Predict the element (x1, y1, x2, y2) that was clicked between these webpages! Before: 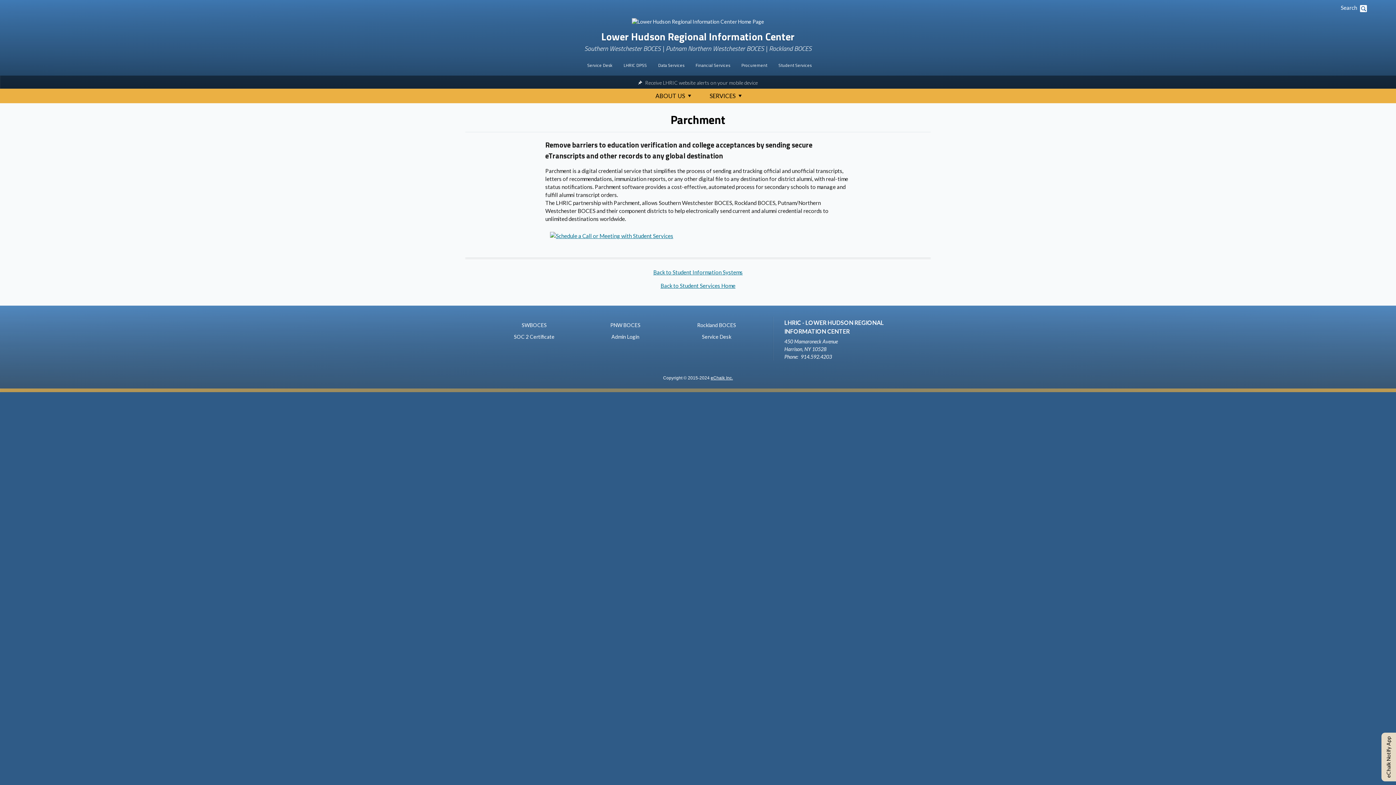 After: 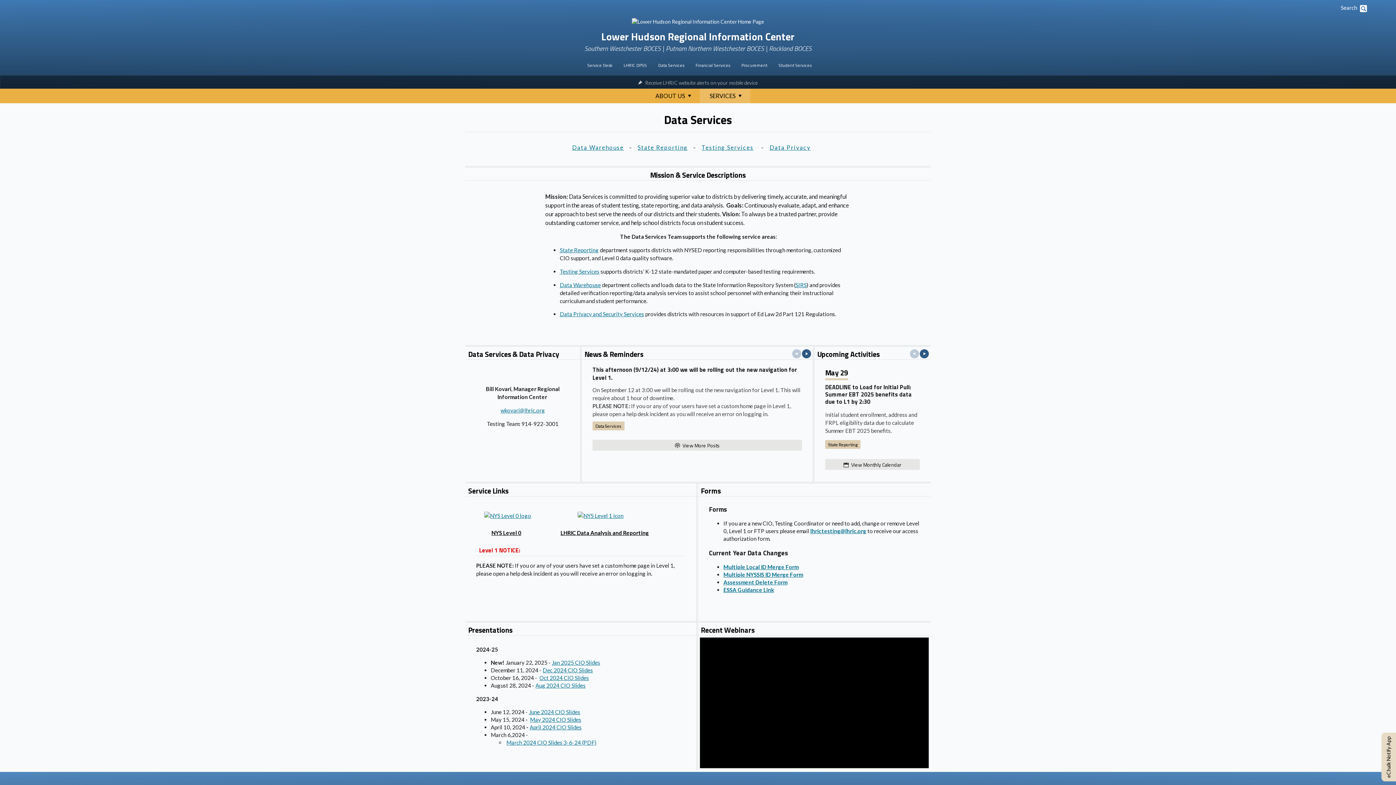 Action: label:  Data Services  bbox: (651, 61, 689, 68)